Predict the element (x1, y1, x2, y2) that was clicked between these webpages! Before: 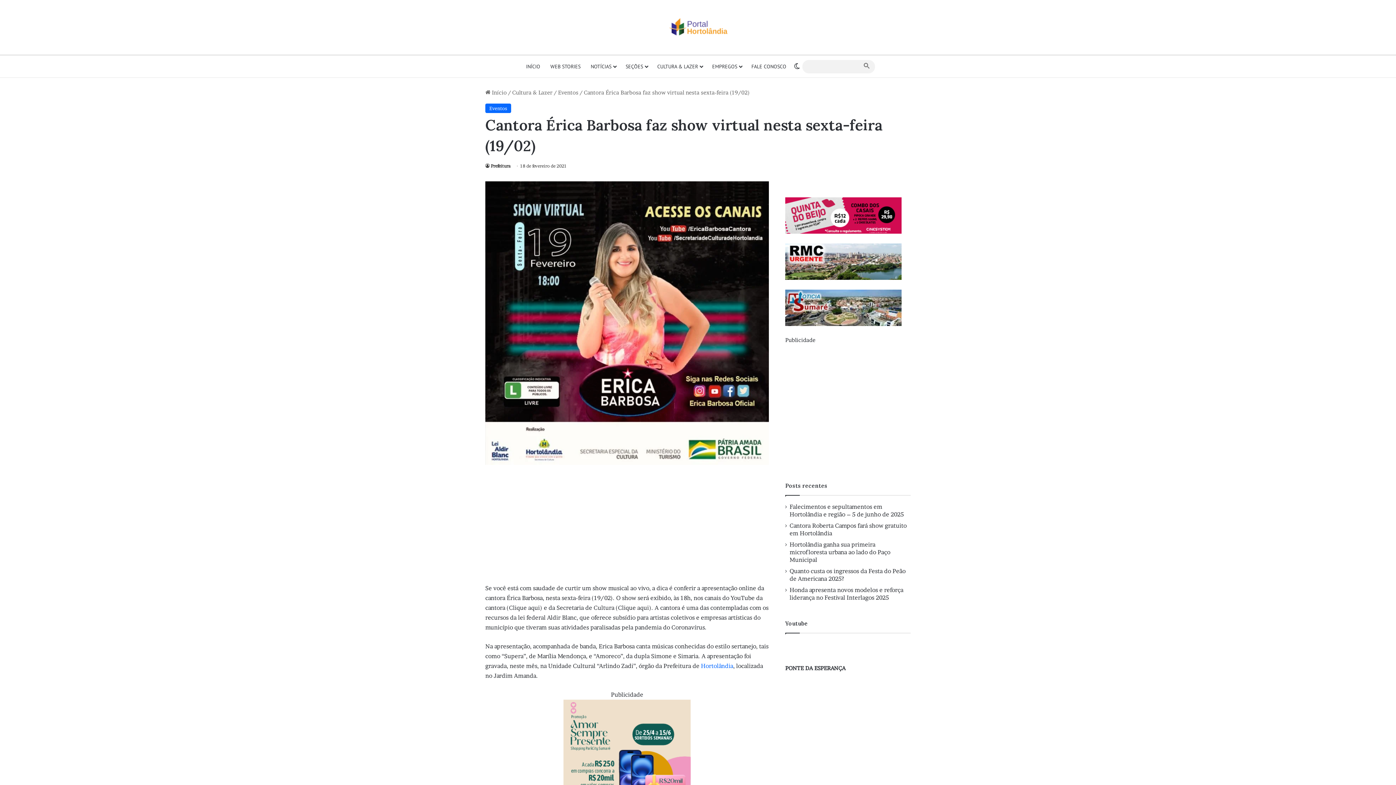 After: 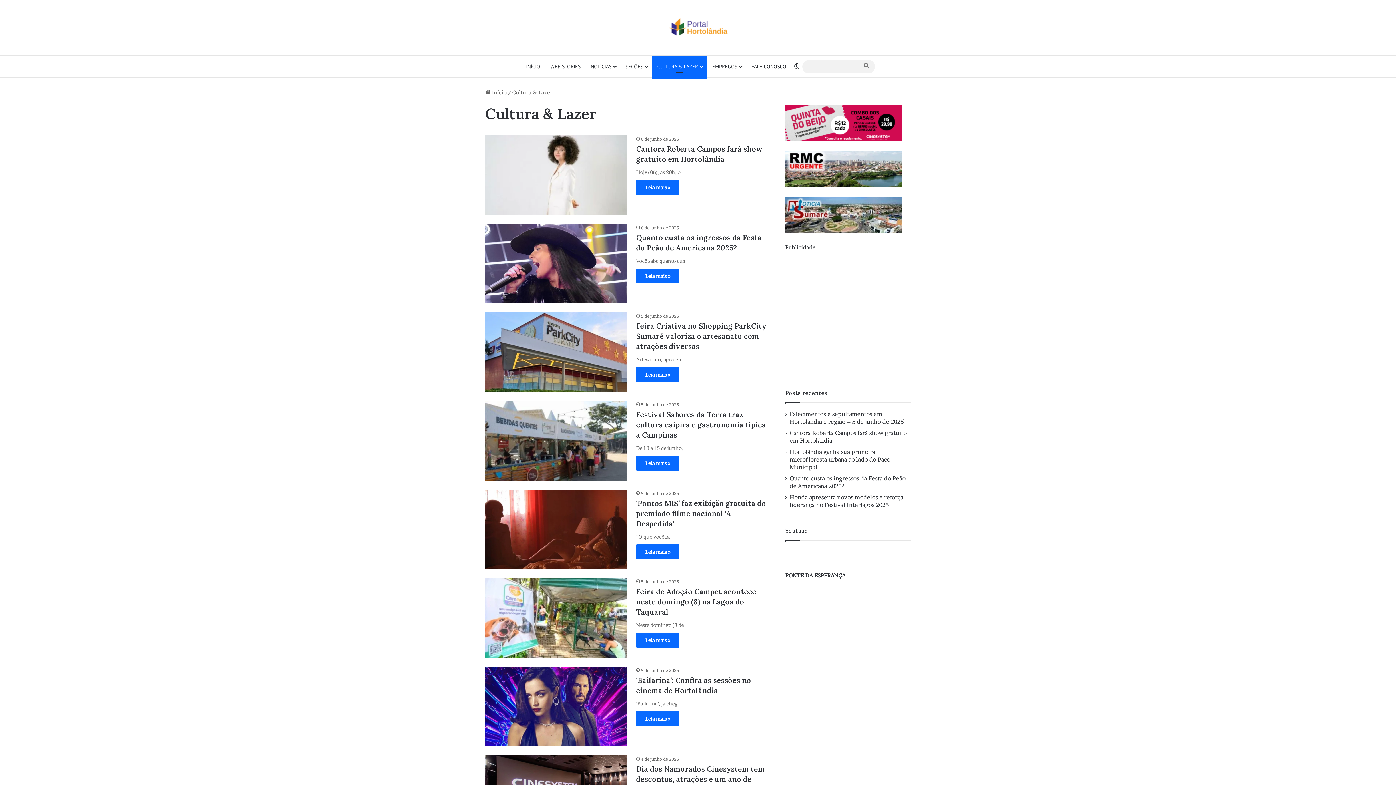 Action: label: Cultura & Lazer bbox: (512, 89, 552, 96)